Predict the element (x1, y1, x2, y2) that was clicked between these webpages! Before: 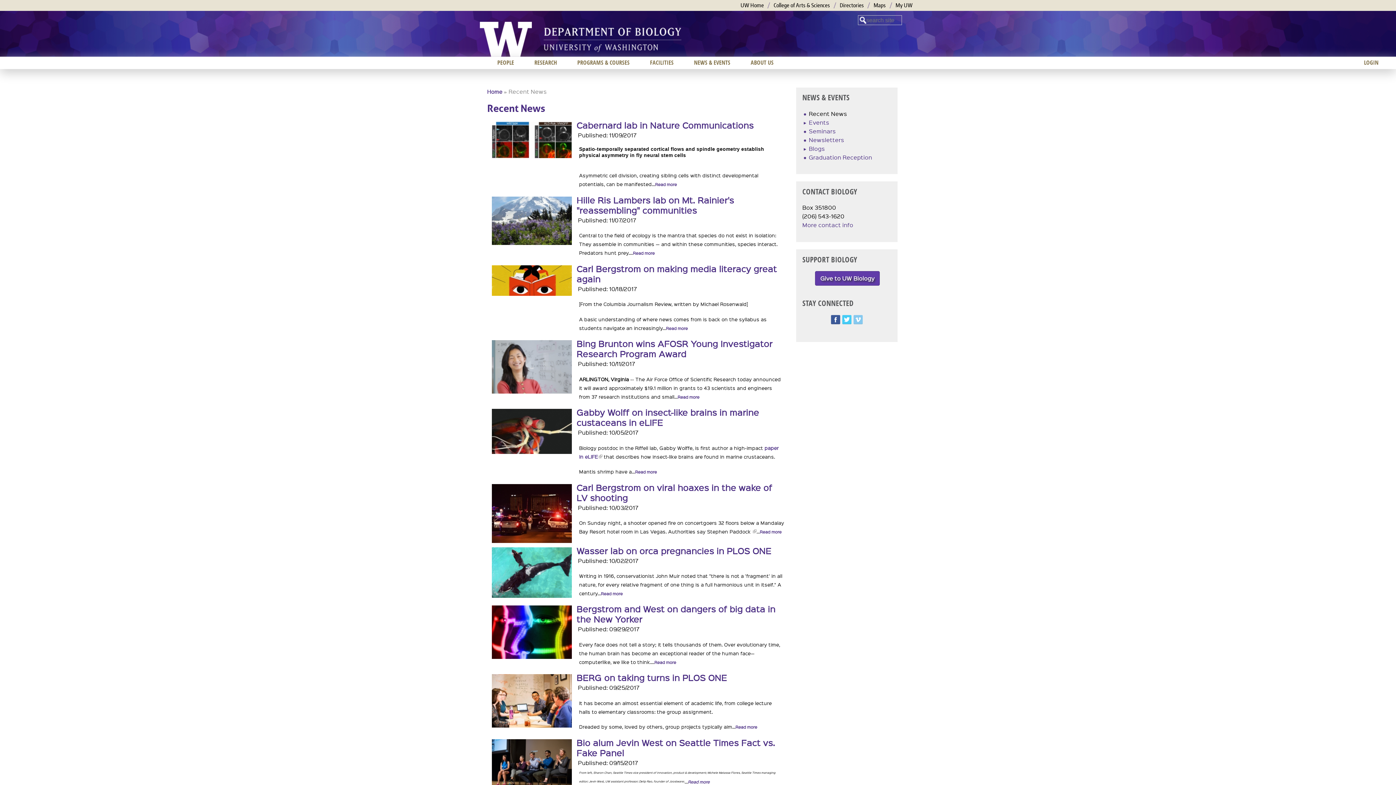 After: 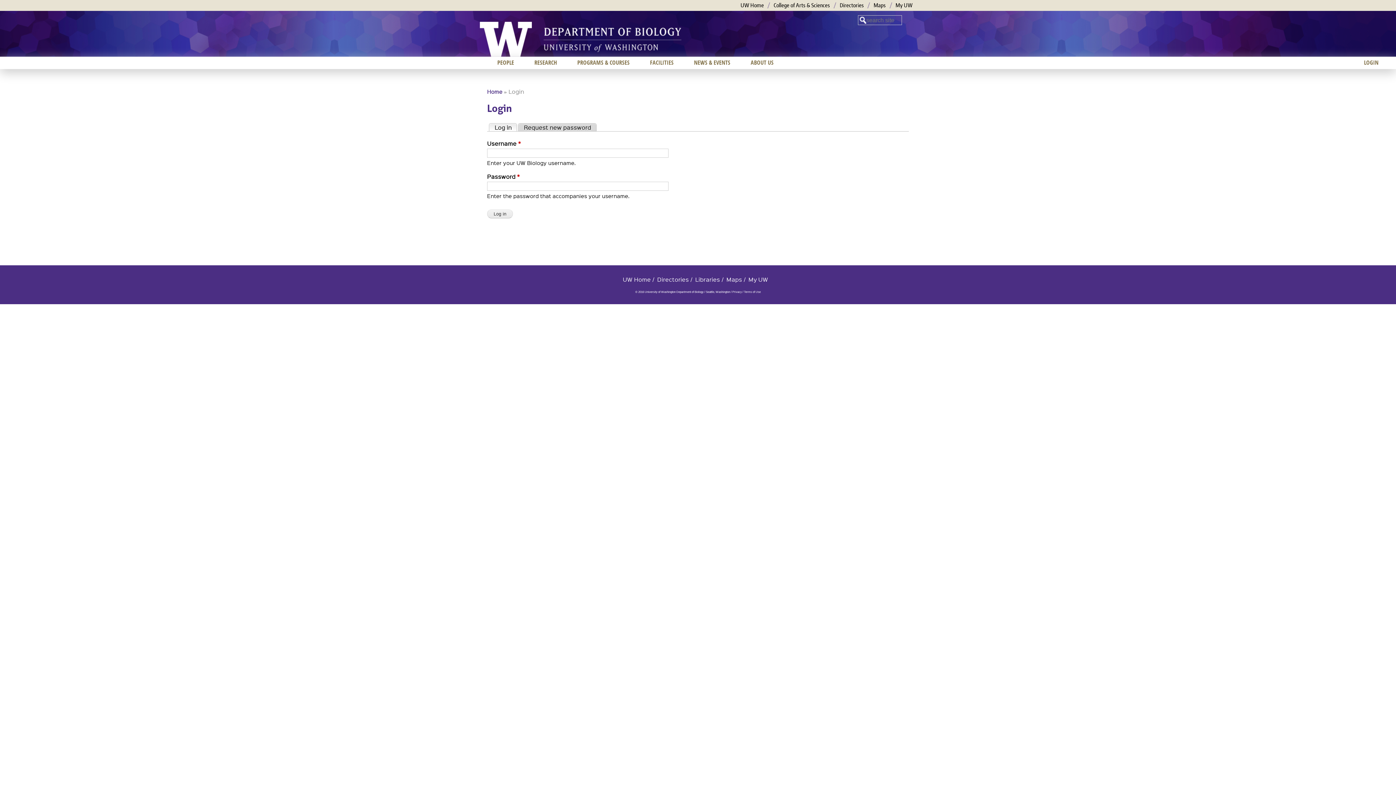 Action: label: LOGIN bbox: (1354, 56, 1389, 68)